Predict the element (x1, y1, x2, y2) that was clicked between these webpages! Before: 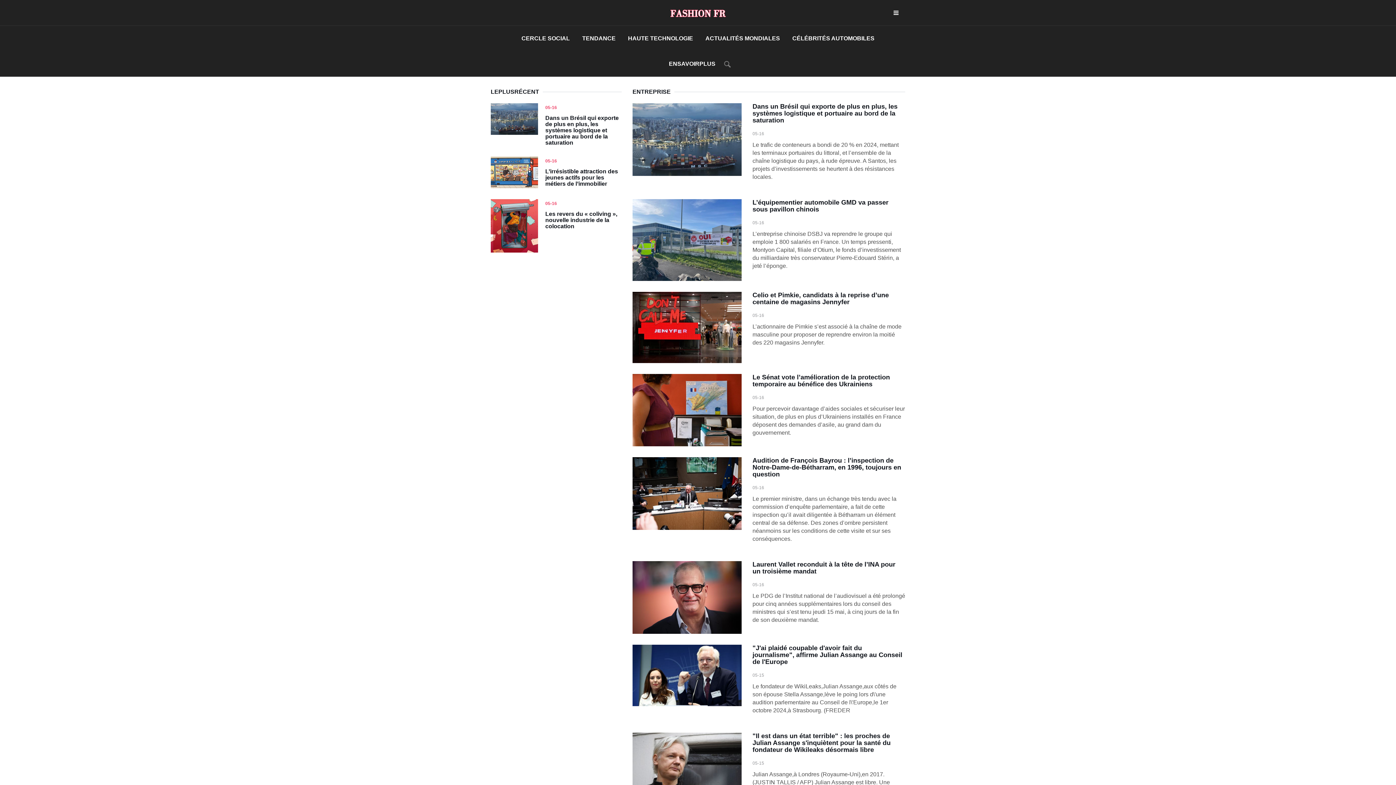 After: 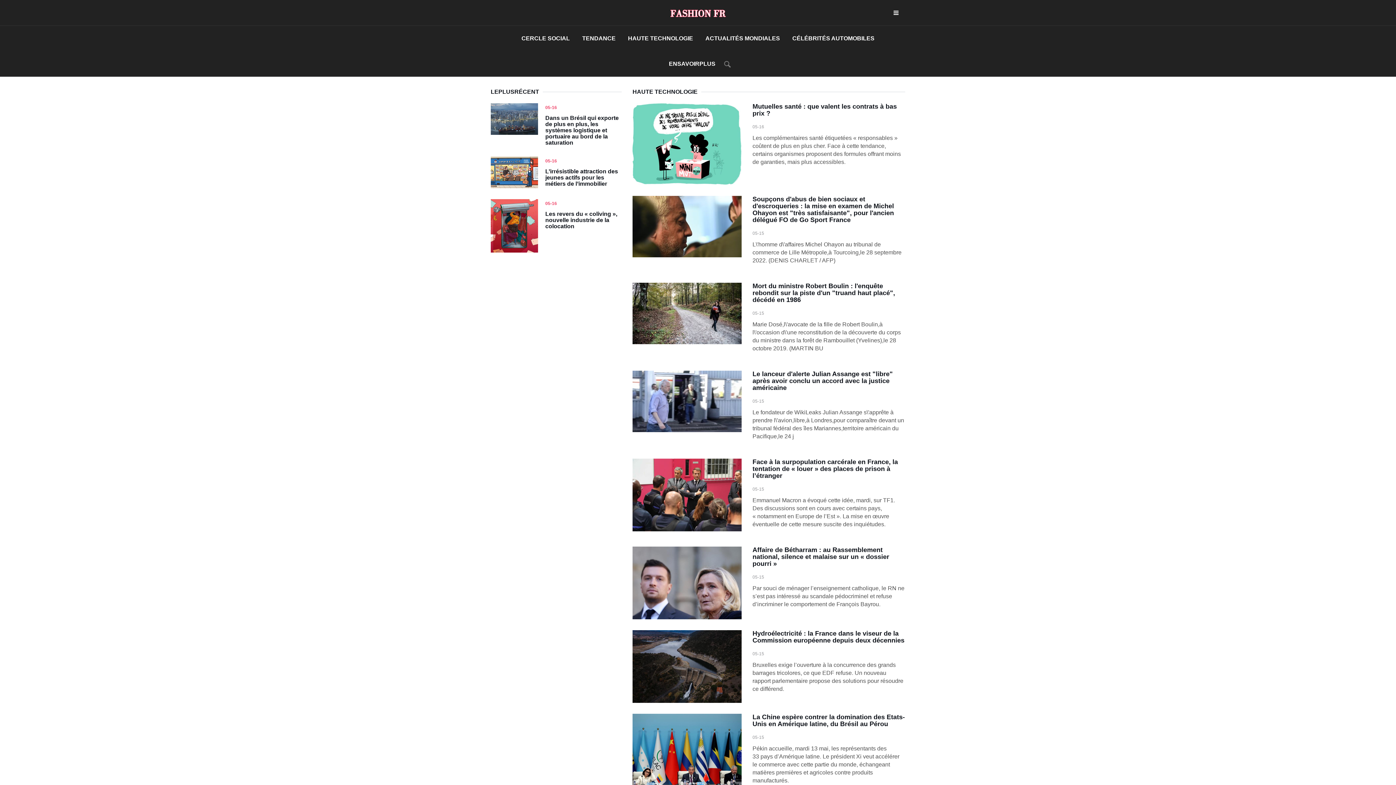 Action: bbox: (622, 25, 698, 51) label: HAUTE TECHNOLOGIE